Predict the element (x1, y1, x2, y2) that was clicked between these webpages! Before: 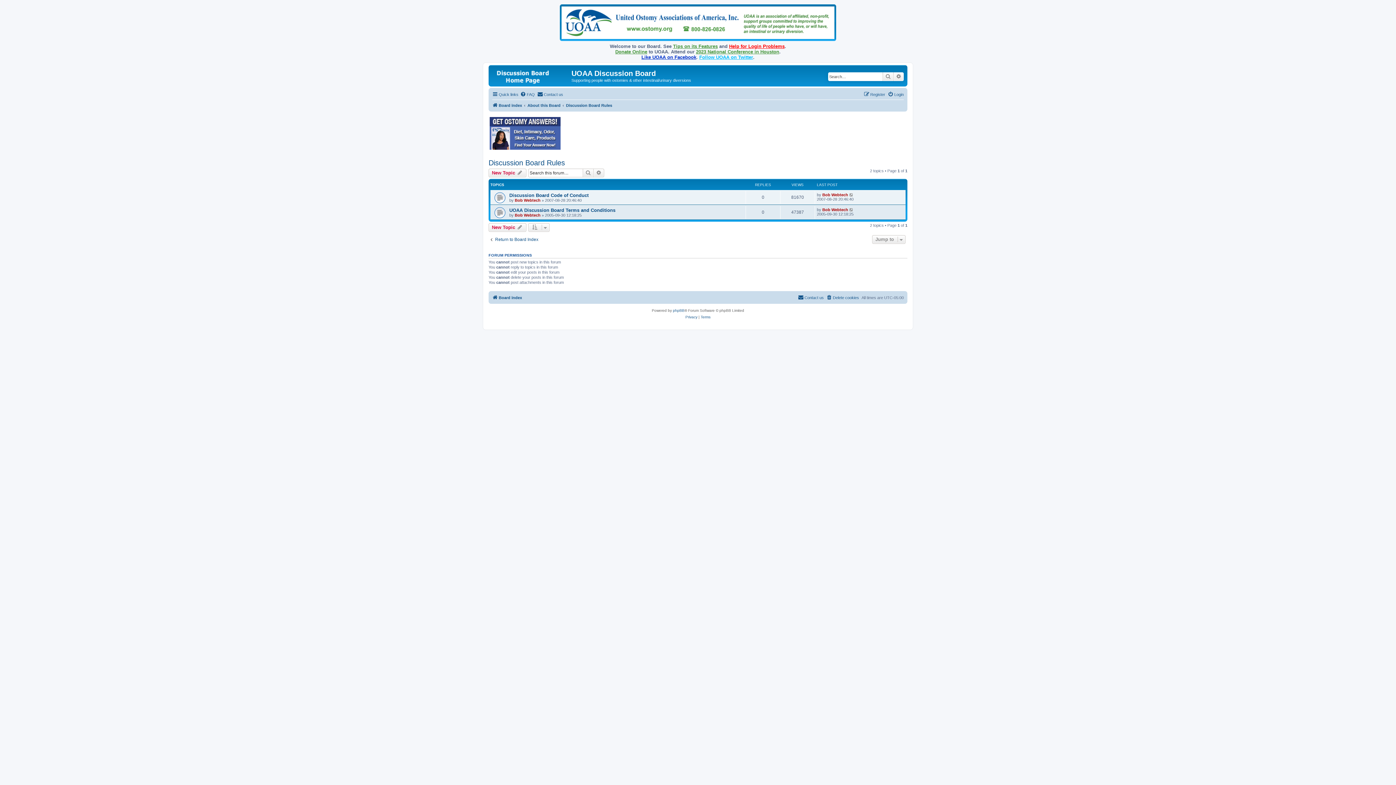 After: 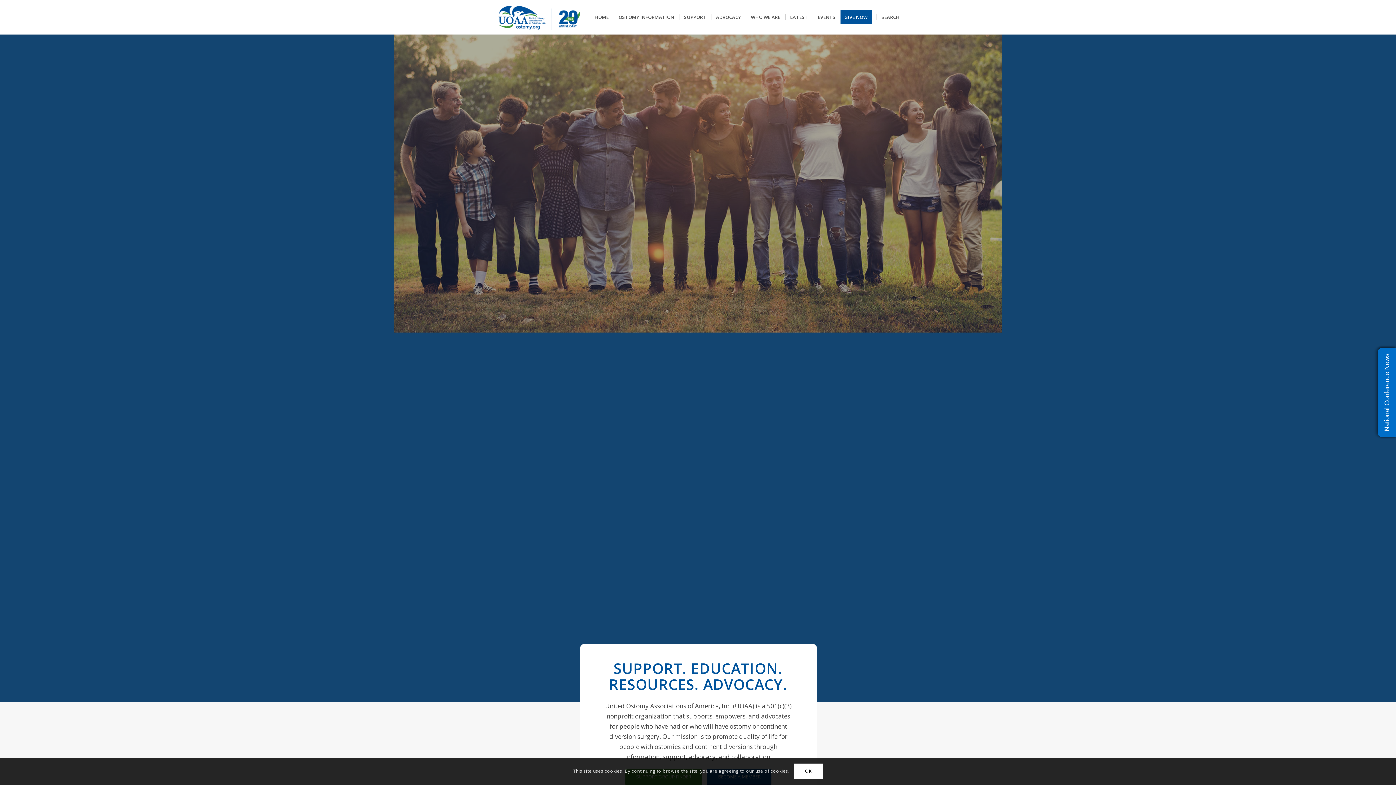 Action: bbox: (552, 4, 843, 40)